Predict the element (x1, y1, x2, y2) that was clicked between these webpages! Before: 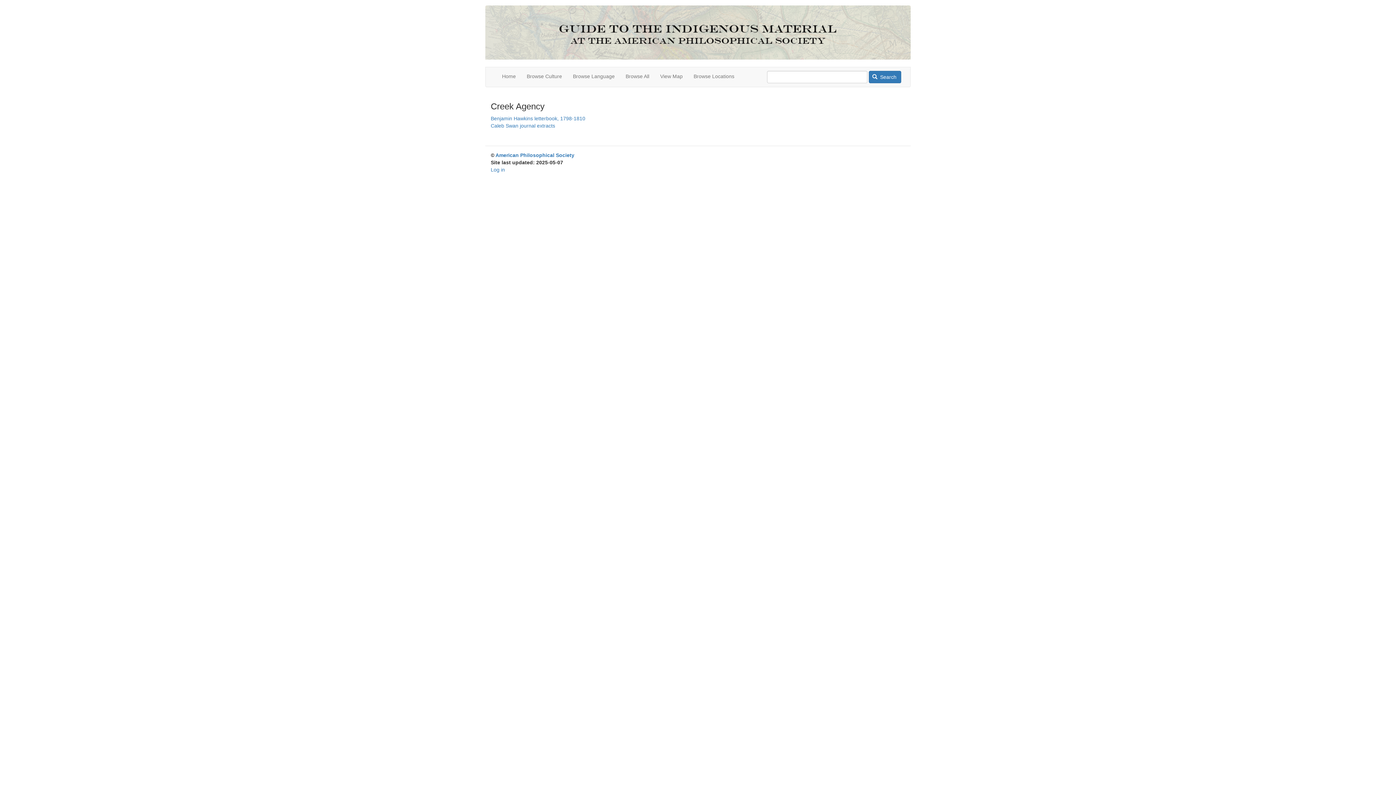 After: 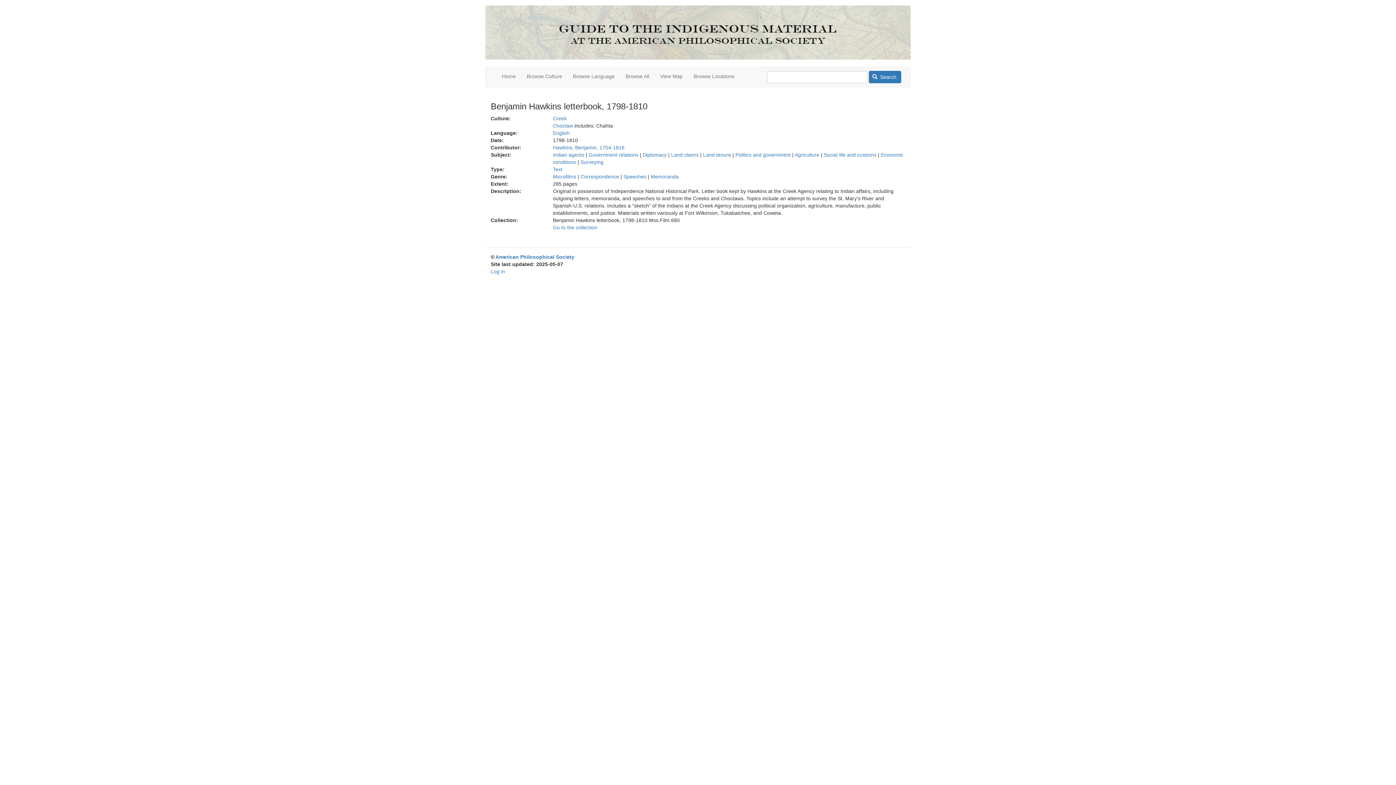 Action: bbox: (490, 115, 585, 121) label: Benjamin Hawkins letterbook, 1798-1810